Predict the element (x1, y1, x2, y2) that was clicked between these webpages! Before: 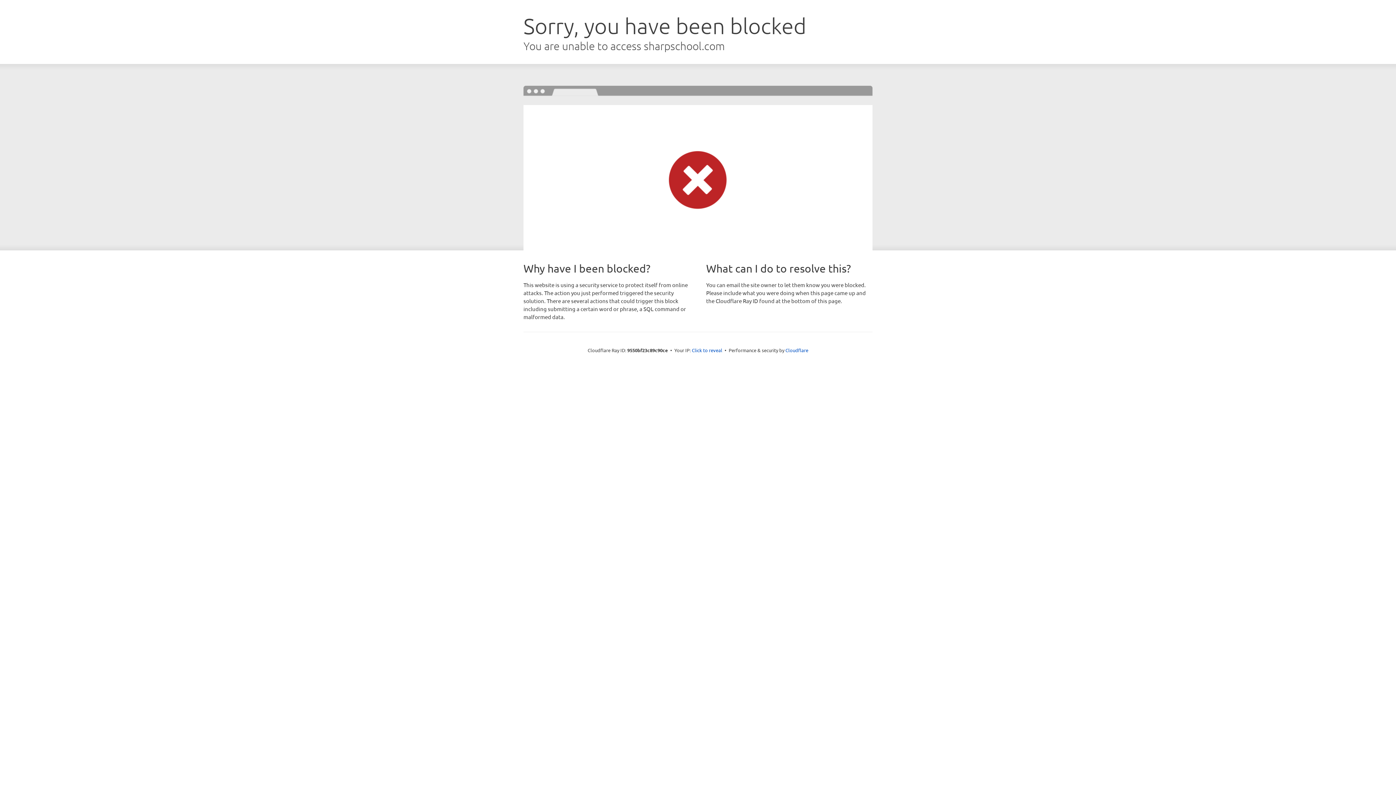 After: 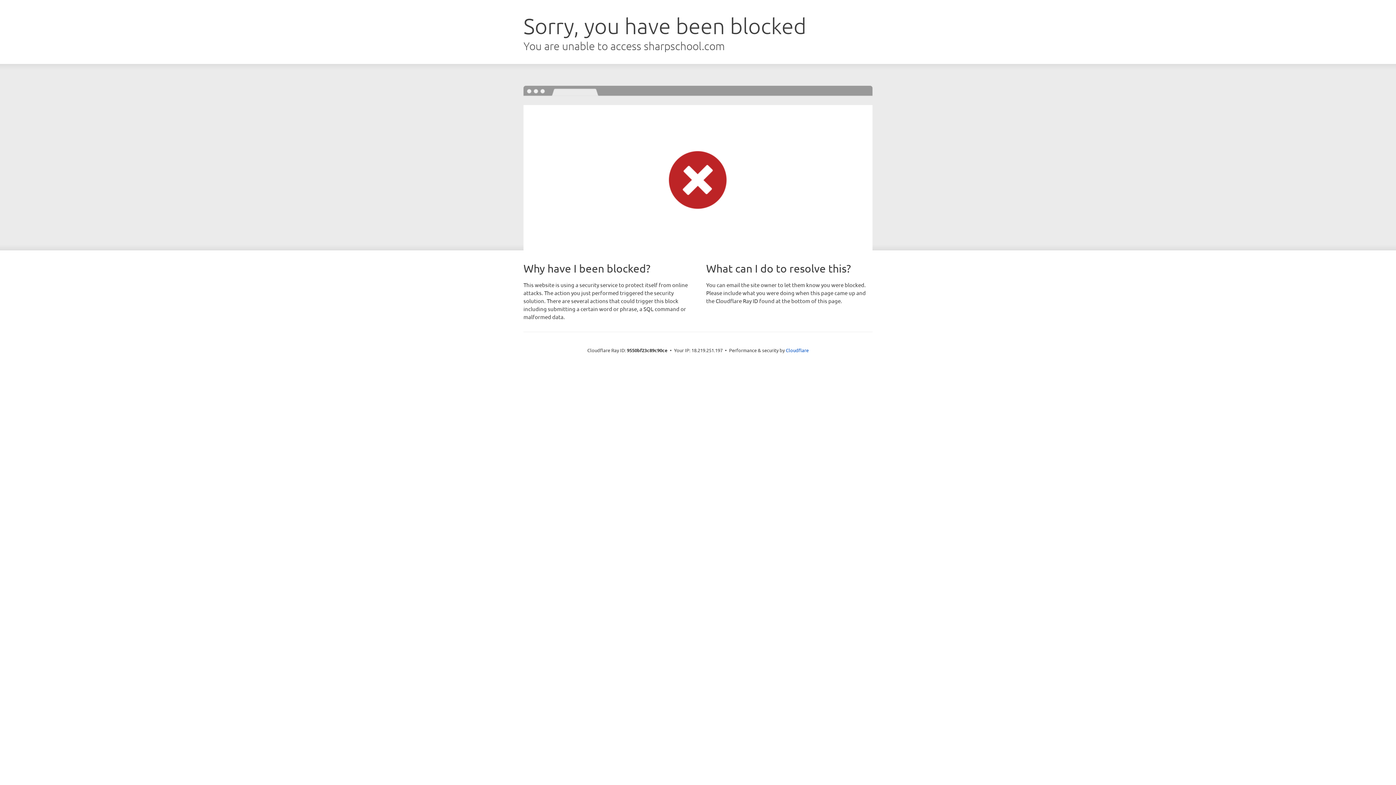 Action: label: Click to reveal bbox: (692, 346, 722, 353)